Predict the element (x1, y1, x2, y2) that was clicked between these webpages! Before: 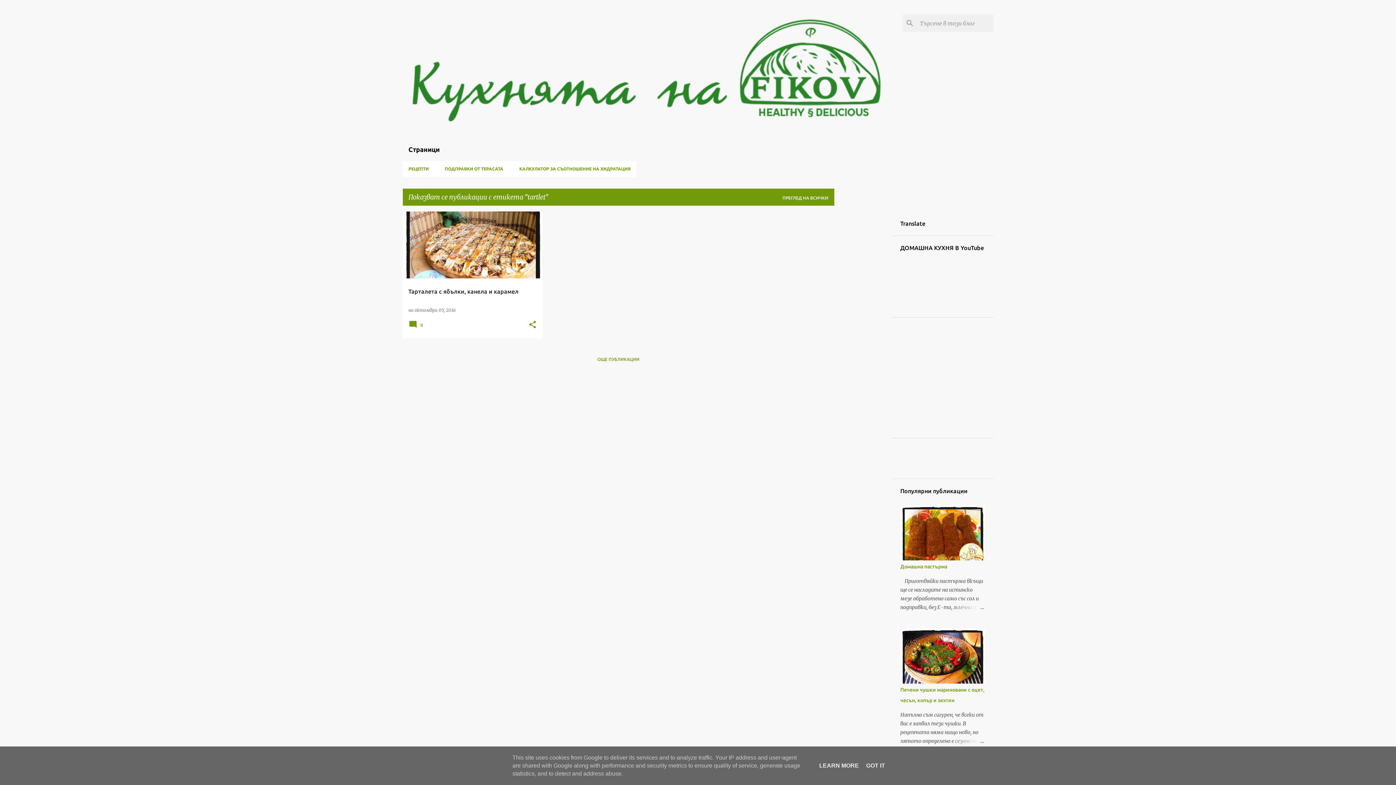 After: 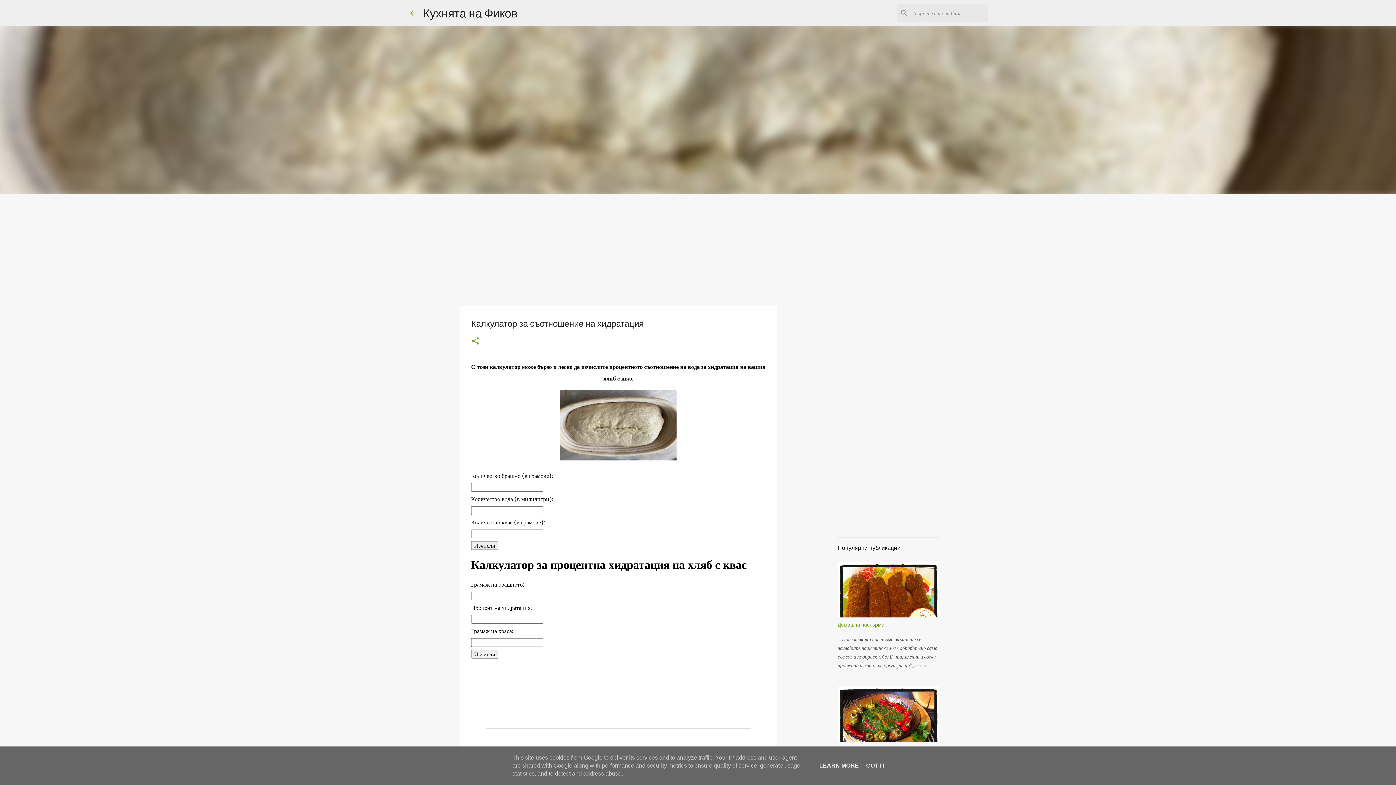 Action: bbox: (511, 161, 636, 177) label: КАЛКУЛАТОР ЗА СЪОТНОШЕНИЕ НА ХИДРАТАЦИЯ